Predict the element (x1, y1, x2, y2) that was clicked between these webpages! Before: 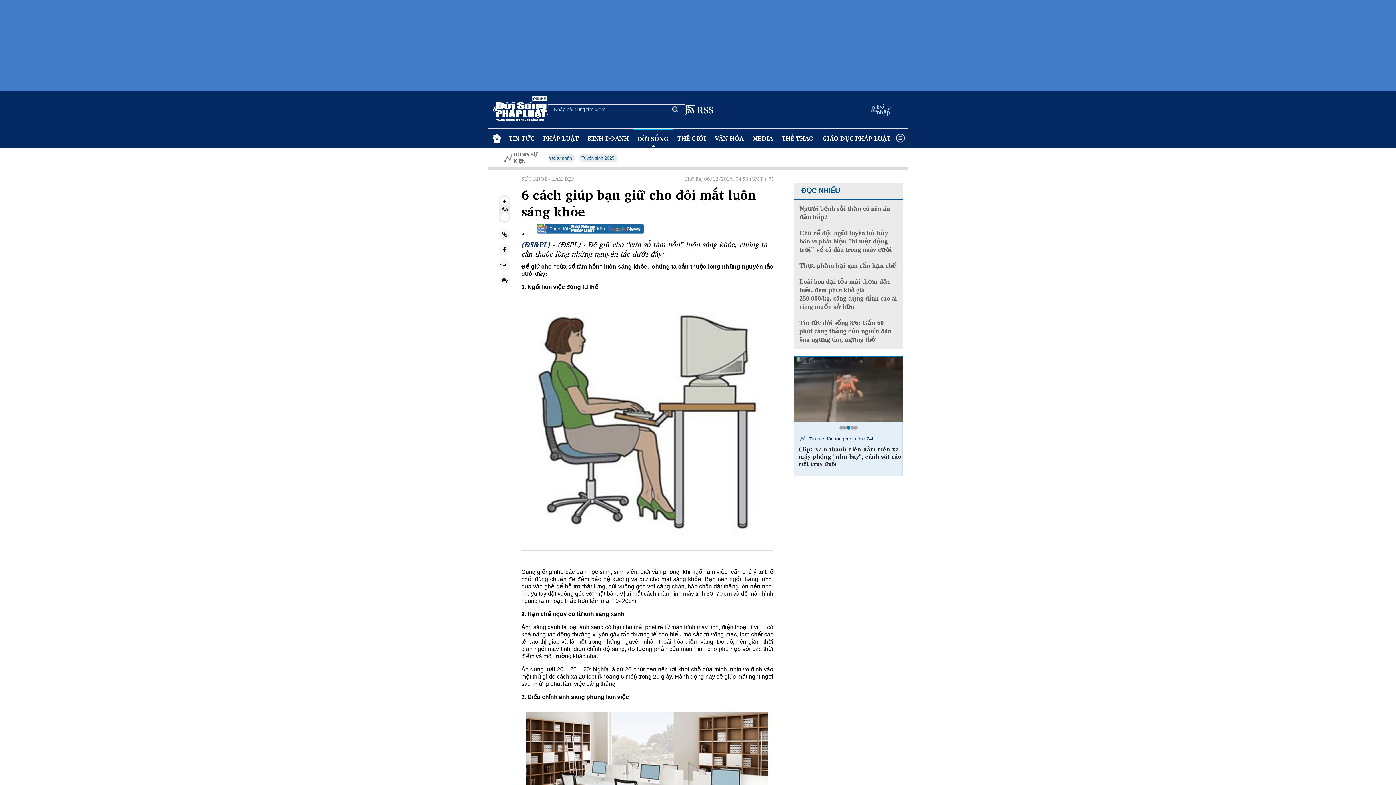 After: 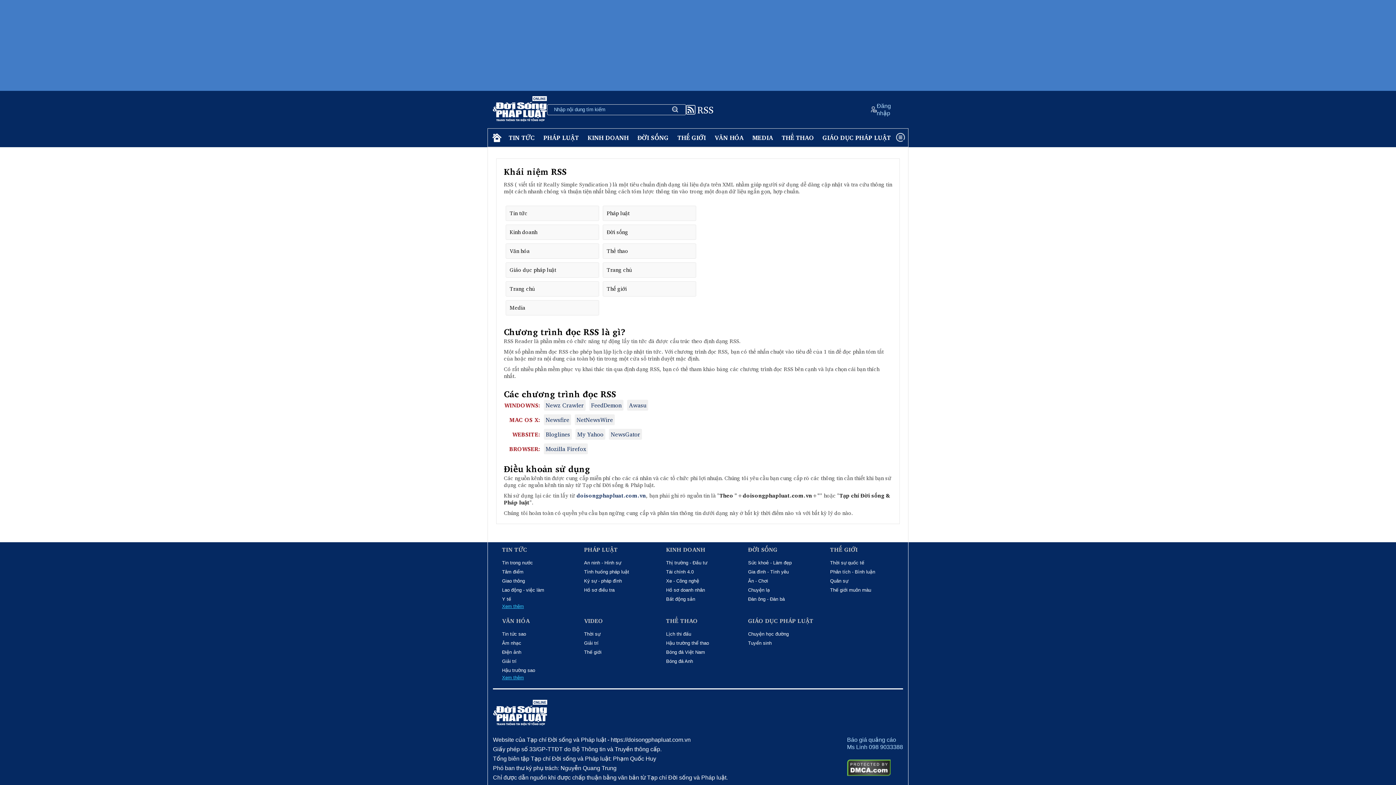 Action: label: RSS bbox: (686, 104, 713, 114)